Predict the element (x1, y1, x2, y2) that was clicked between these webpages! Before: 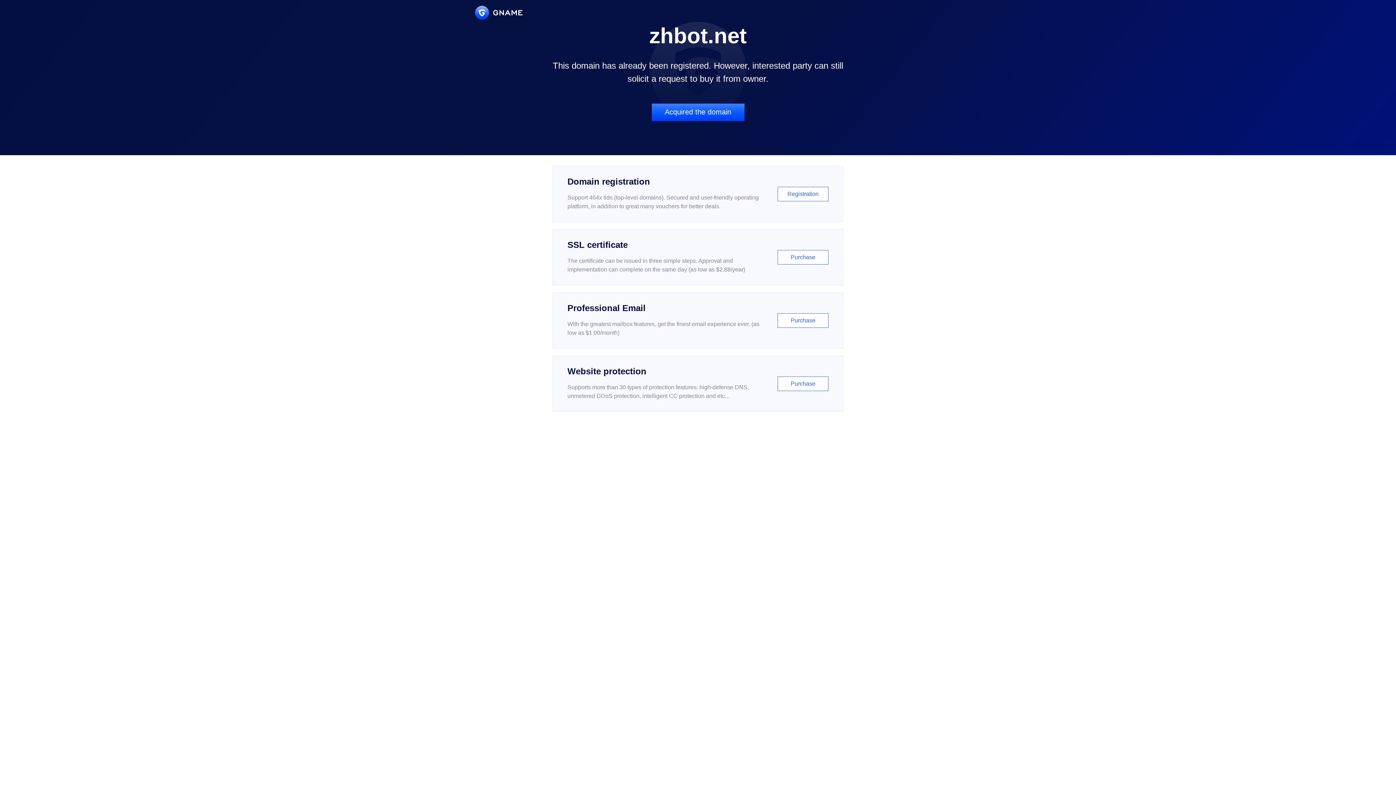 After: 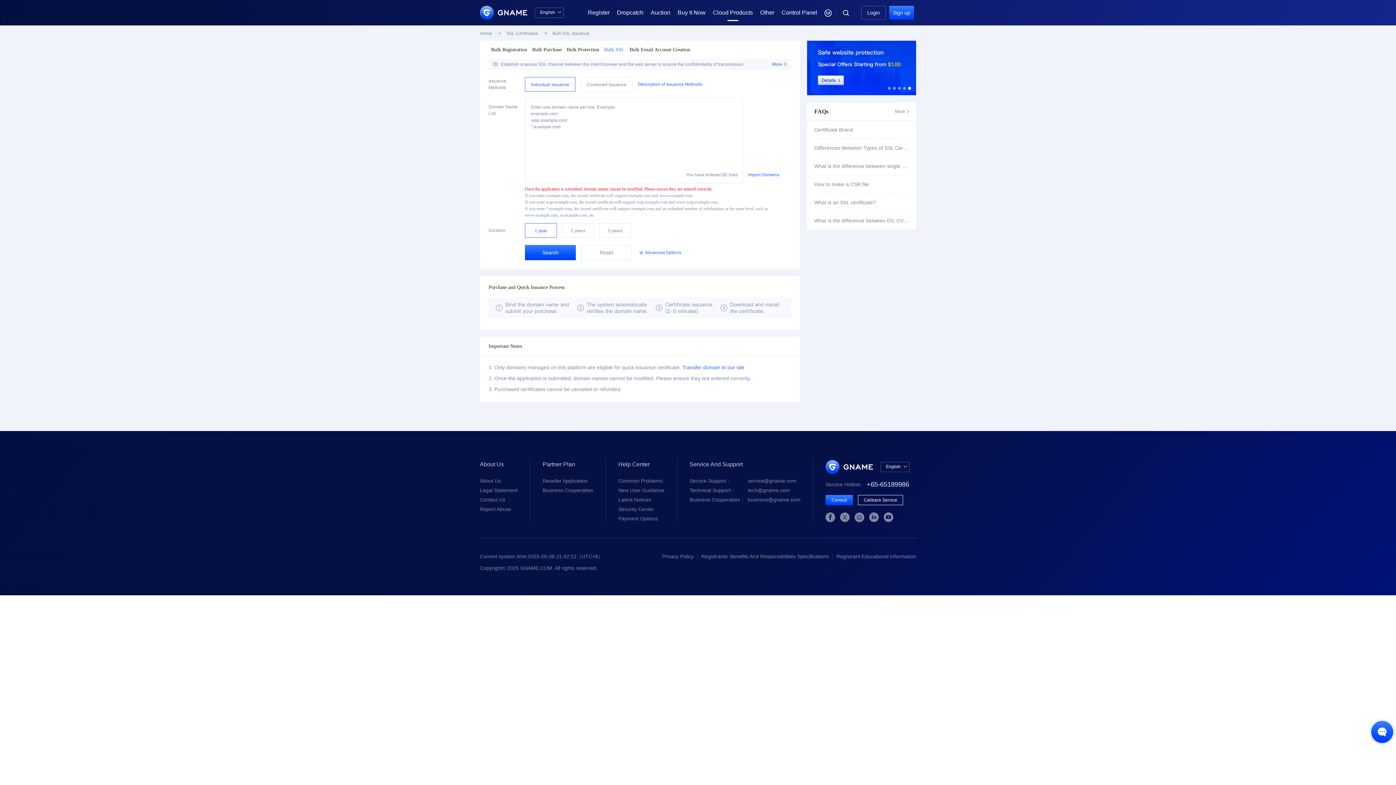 Action: bbox: (552, 229, 843, 285) label: SSL certificate

The certificate can be issued in three simple steps. Approval and implementation can complete on the same day (as low as $2.88/year)

Purchase